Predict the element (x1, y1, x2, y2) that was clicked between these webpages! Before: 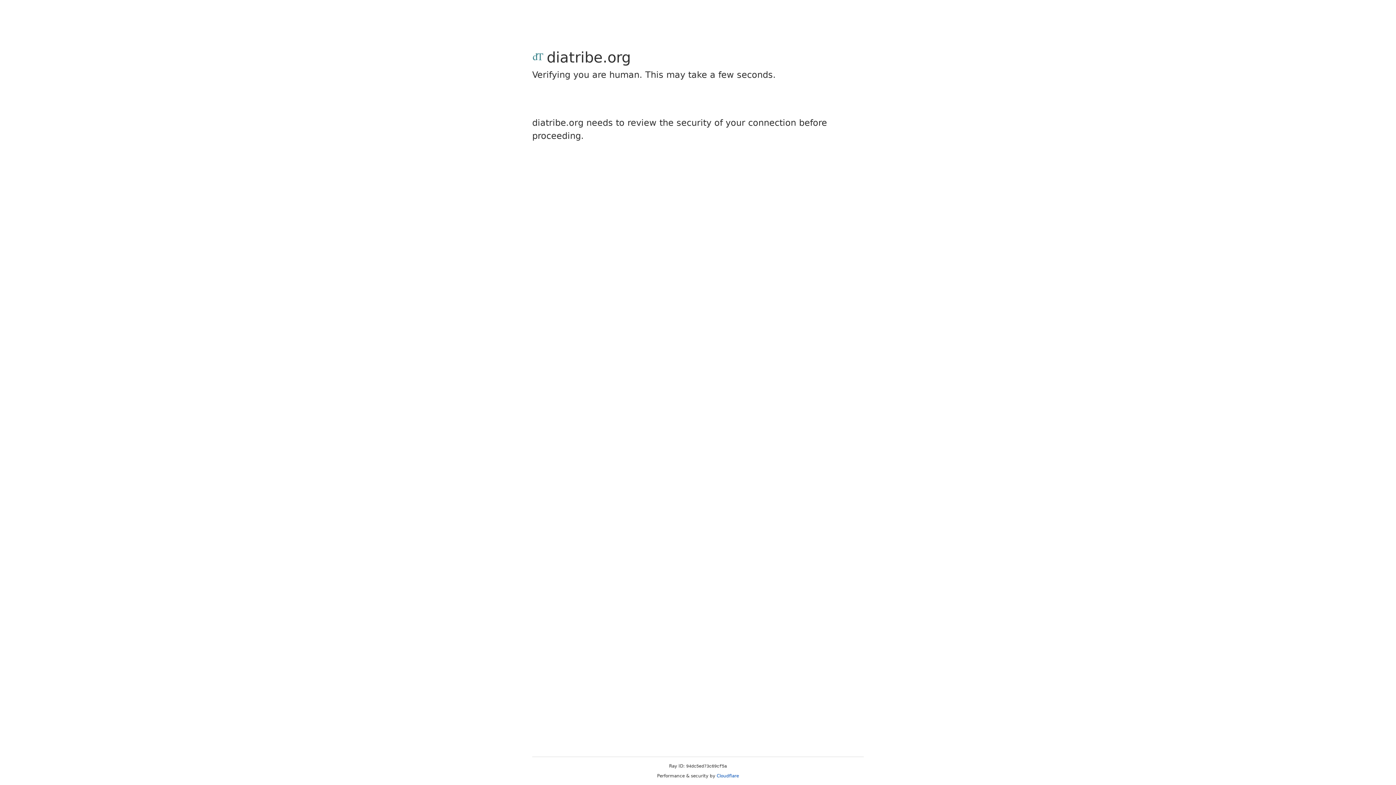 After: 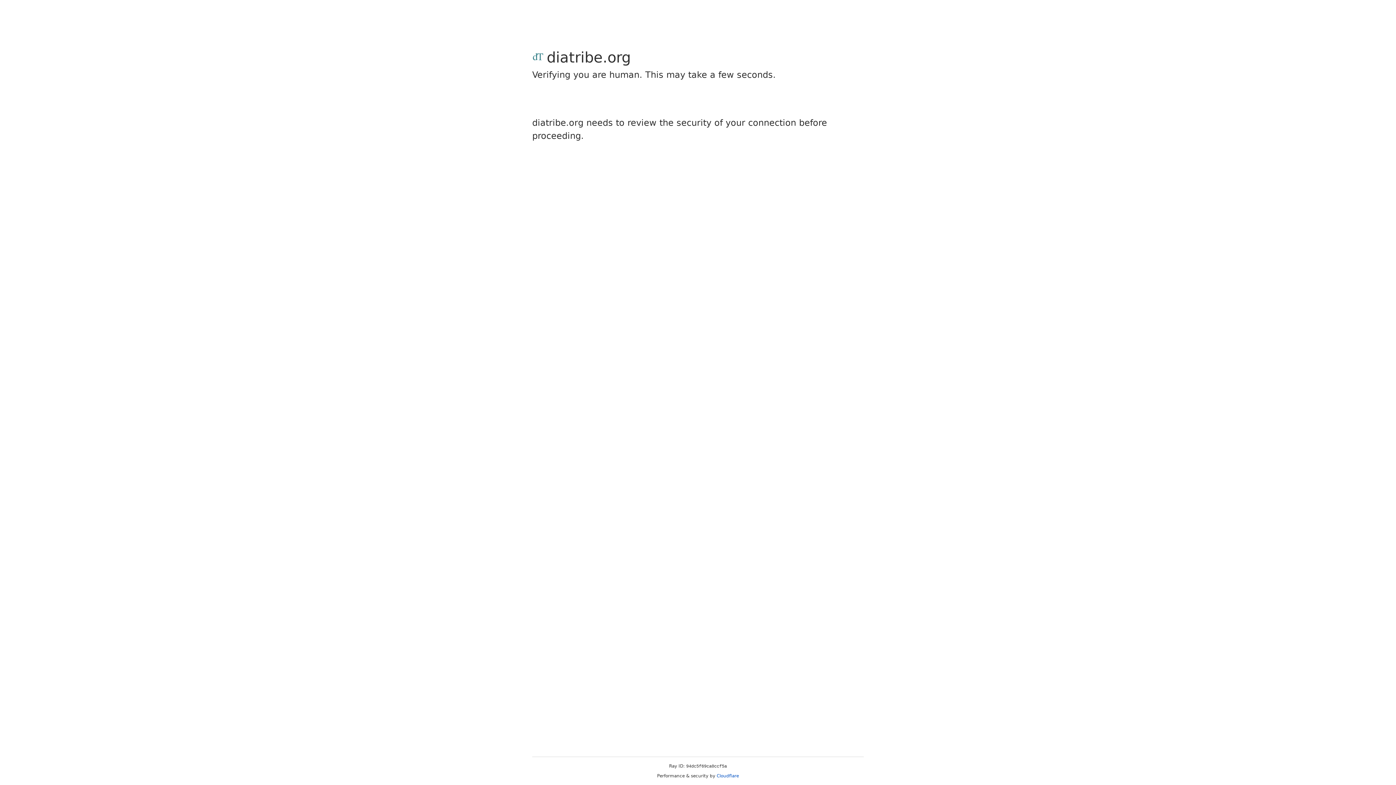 Action: bbox: (716, 773, 739, 778) label: Cloudflare